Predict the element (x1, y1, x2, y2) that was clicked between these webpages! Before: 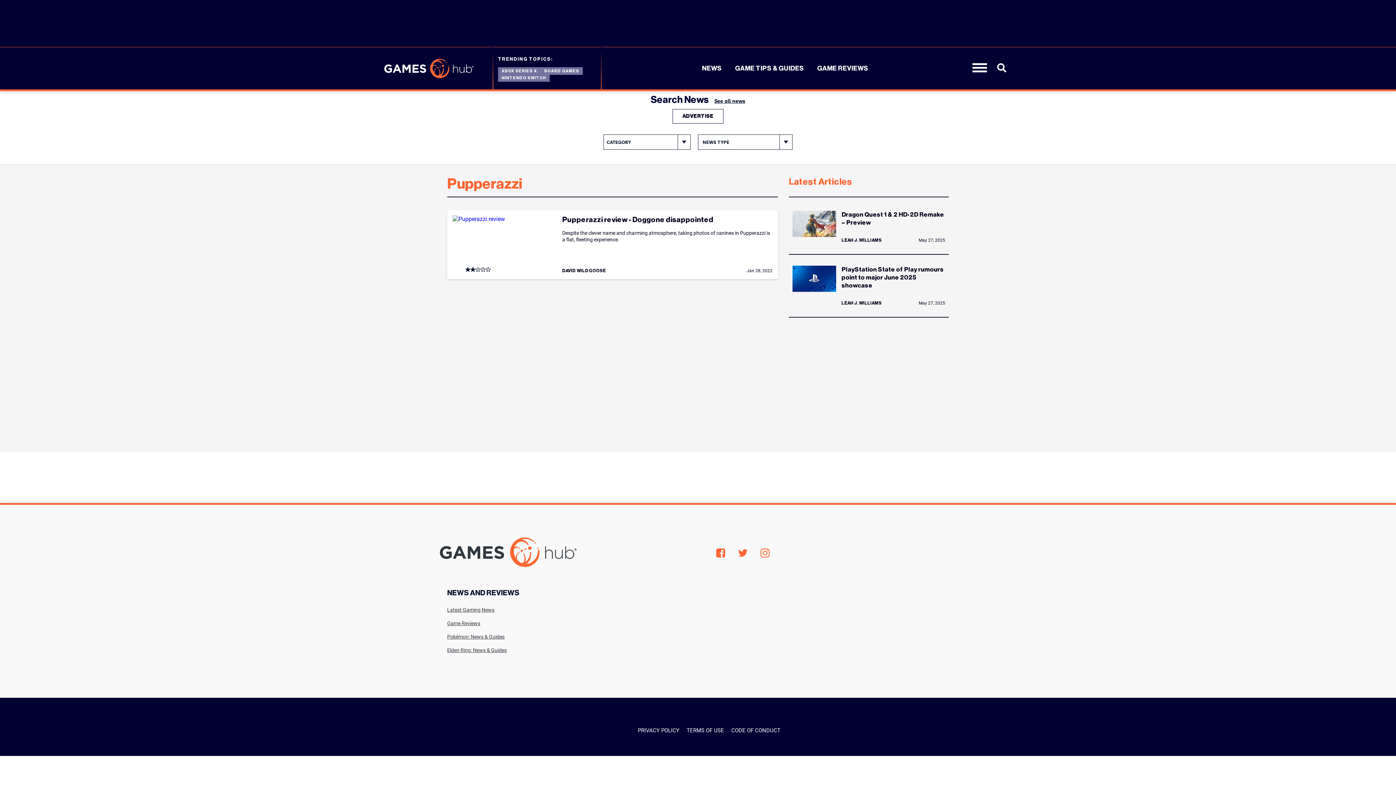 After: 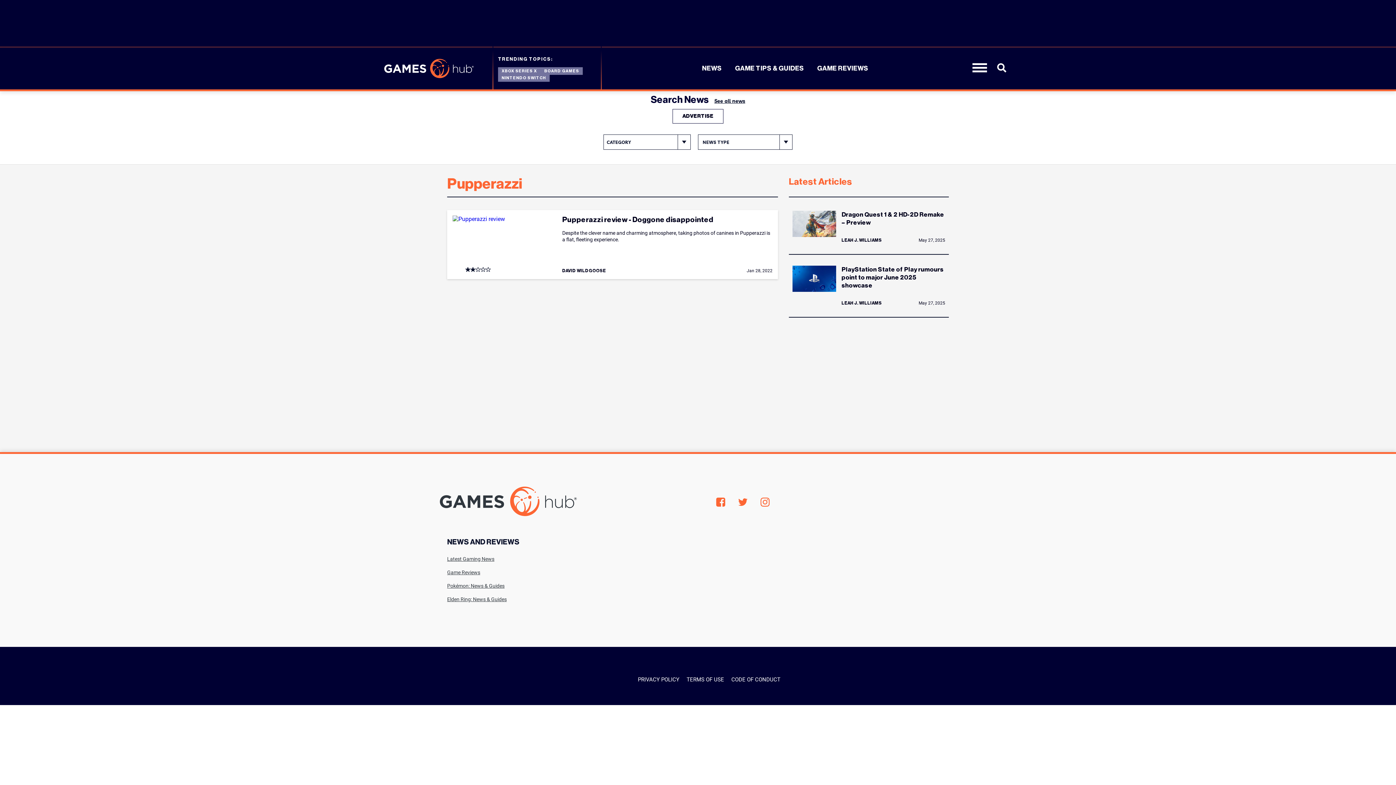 Action: label: Open Search bbox: (997, 67, 1006, 74)